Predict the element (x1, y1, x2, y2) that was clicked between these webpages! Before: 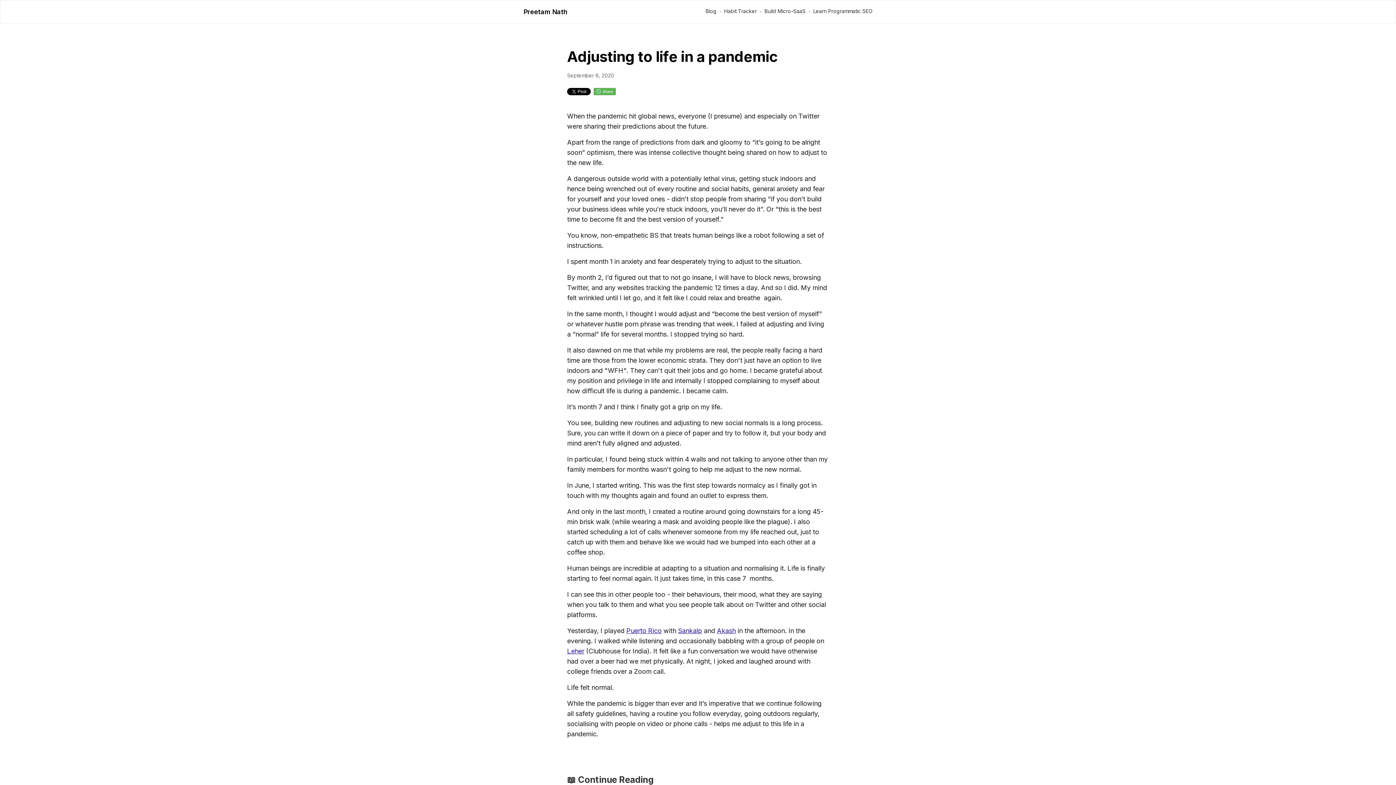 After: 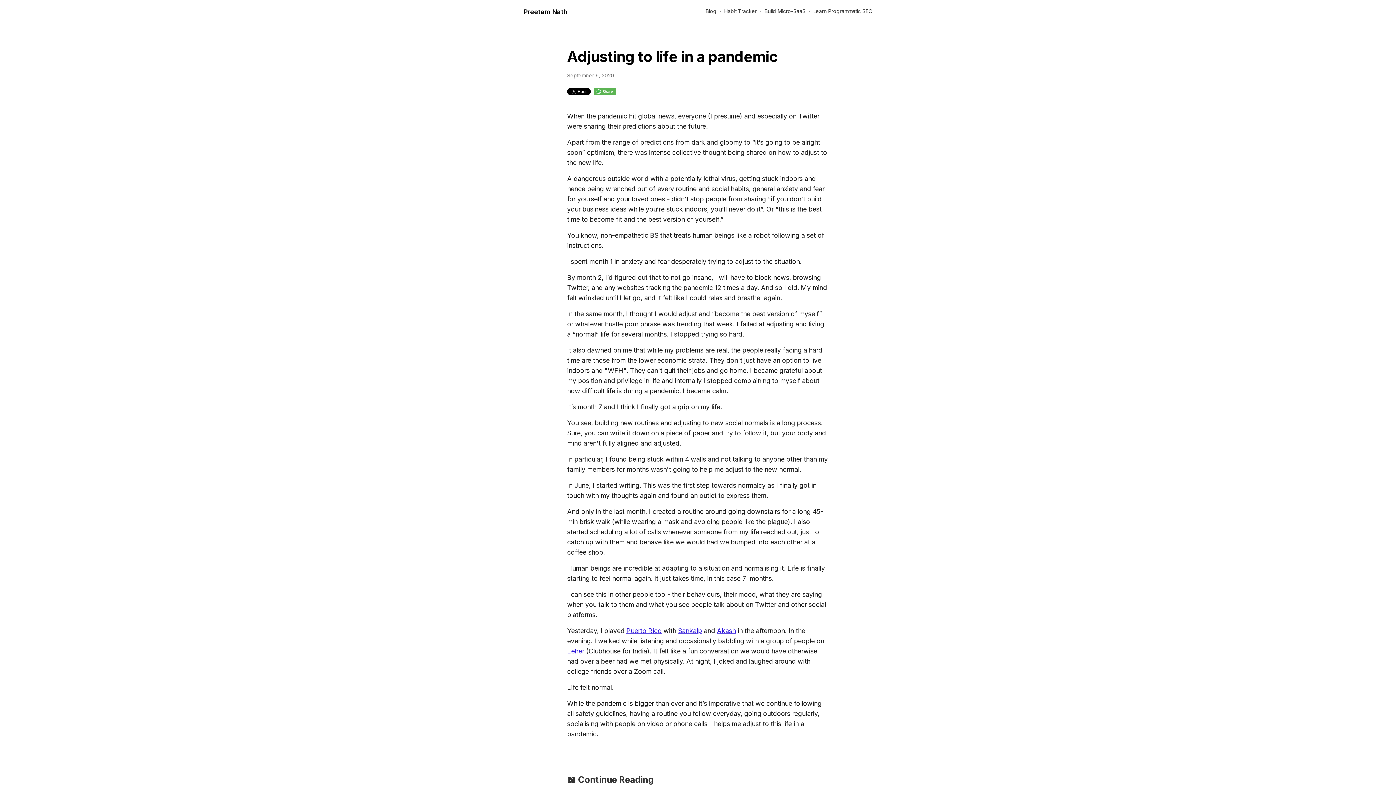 Action: bbox: (626, 627, 661, 634) label: Puerto Rico